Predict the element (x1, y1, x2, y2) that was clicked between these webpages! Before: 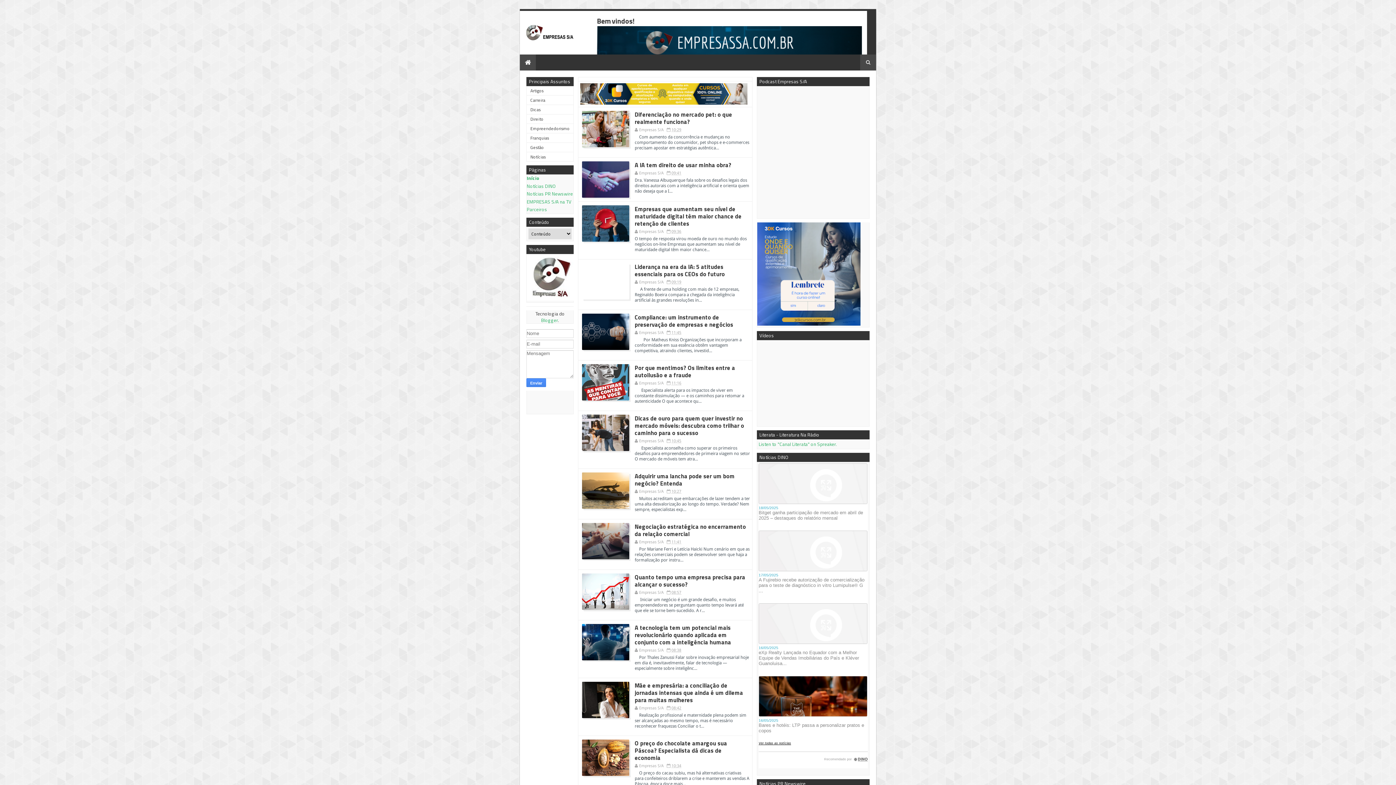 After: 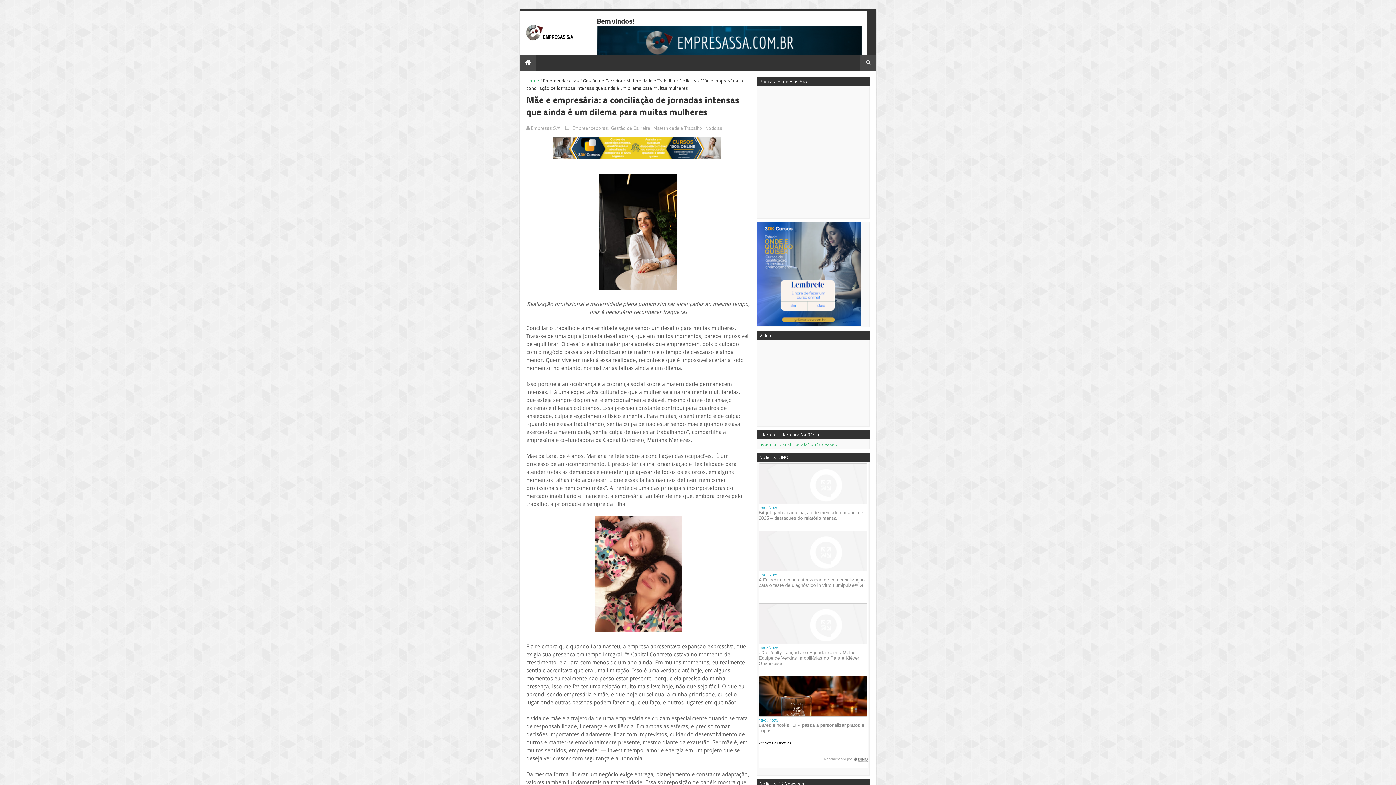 Action: bbox: (634, 682, 746, 704) label: Mãe e empresária: a conciliação de jornadas intensas que ainda é um dilema para muitas mulheres